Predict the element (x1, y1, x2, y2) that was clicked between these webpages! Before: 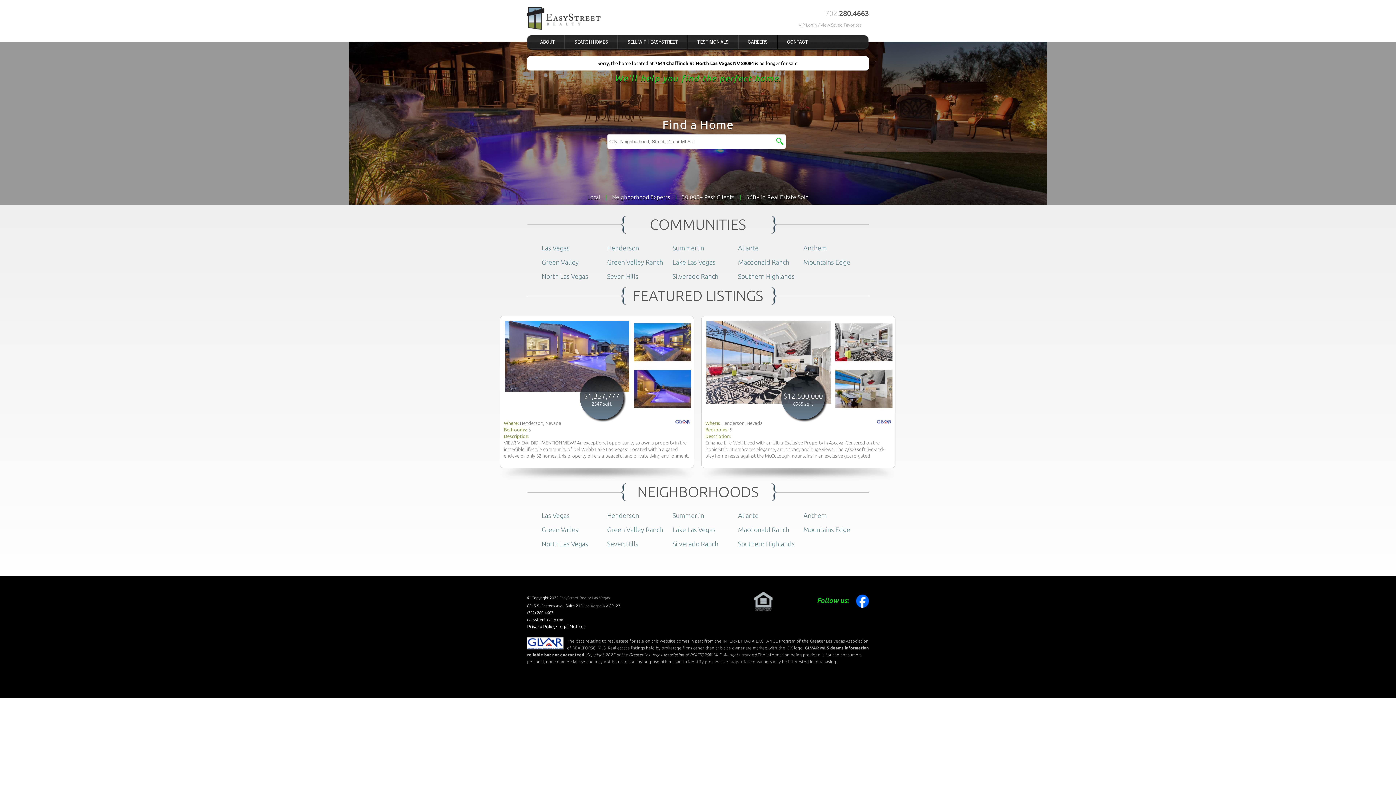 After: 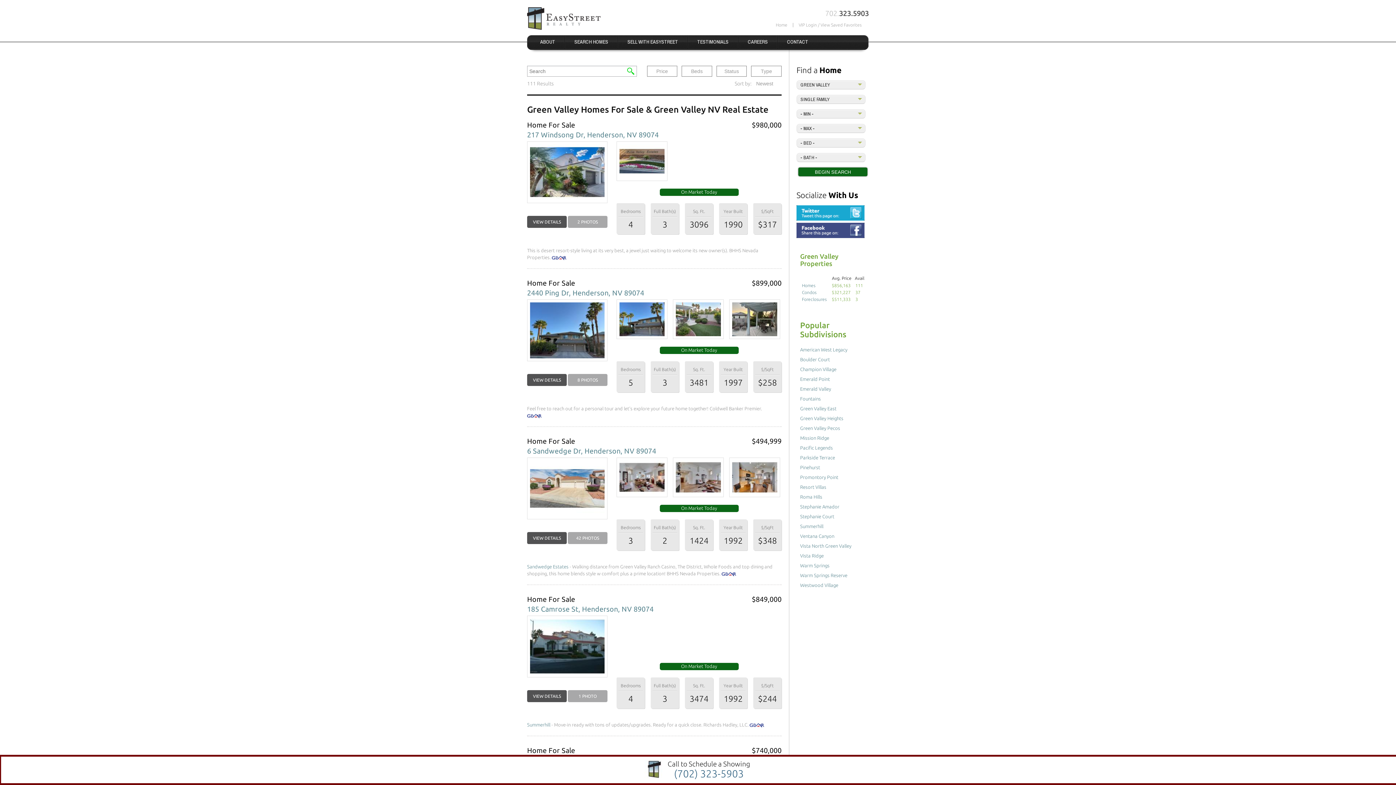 Action: label: Green Valley bbox: (541, 258, 578, 265)